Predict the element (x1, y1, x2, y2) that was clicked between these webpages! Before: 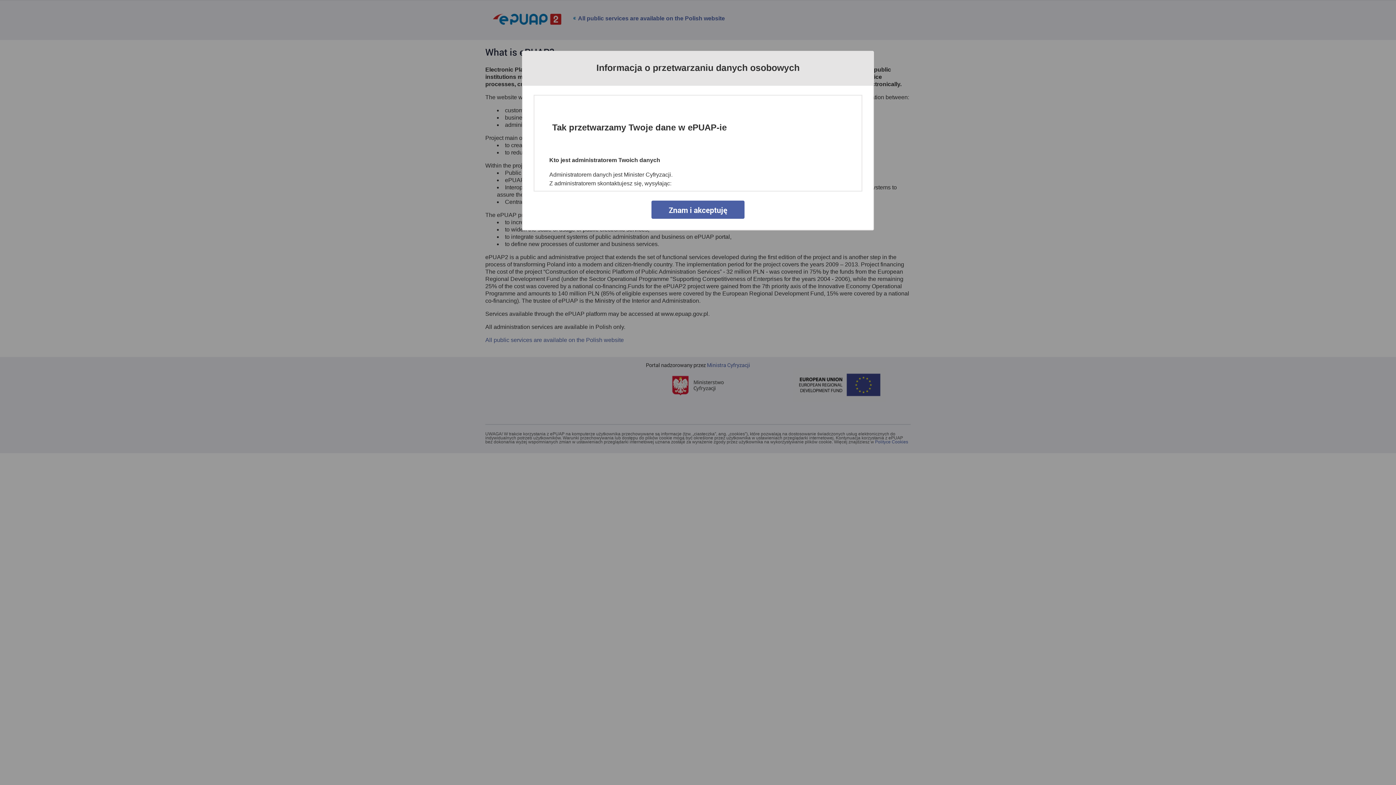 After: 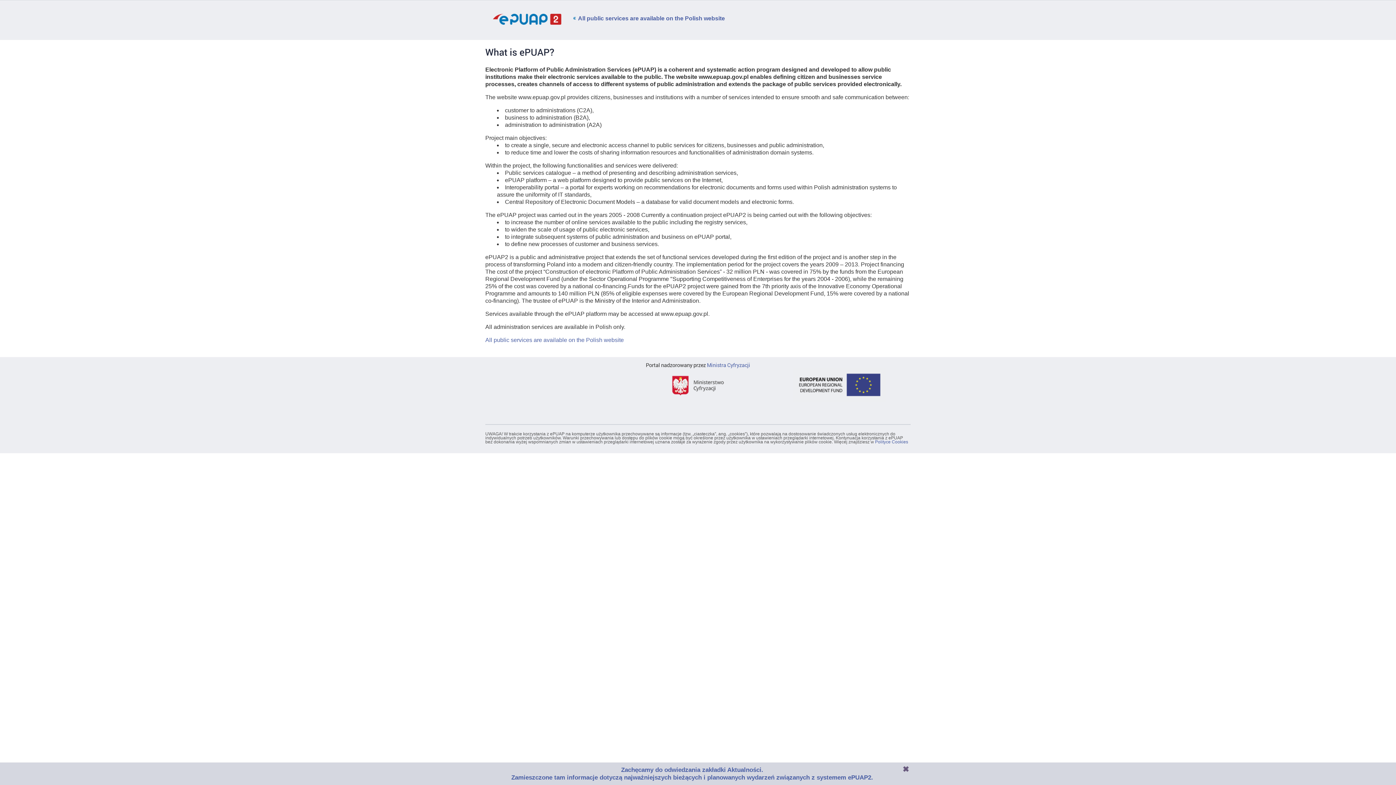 Action: bbox: (651, 200, 744, 218) label: Znam i akceptuję